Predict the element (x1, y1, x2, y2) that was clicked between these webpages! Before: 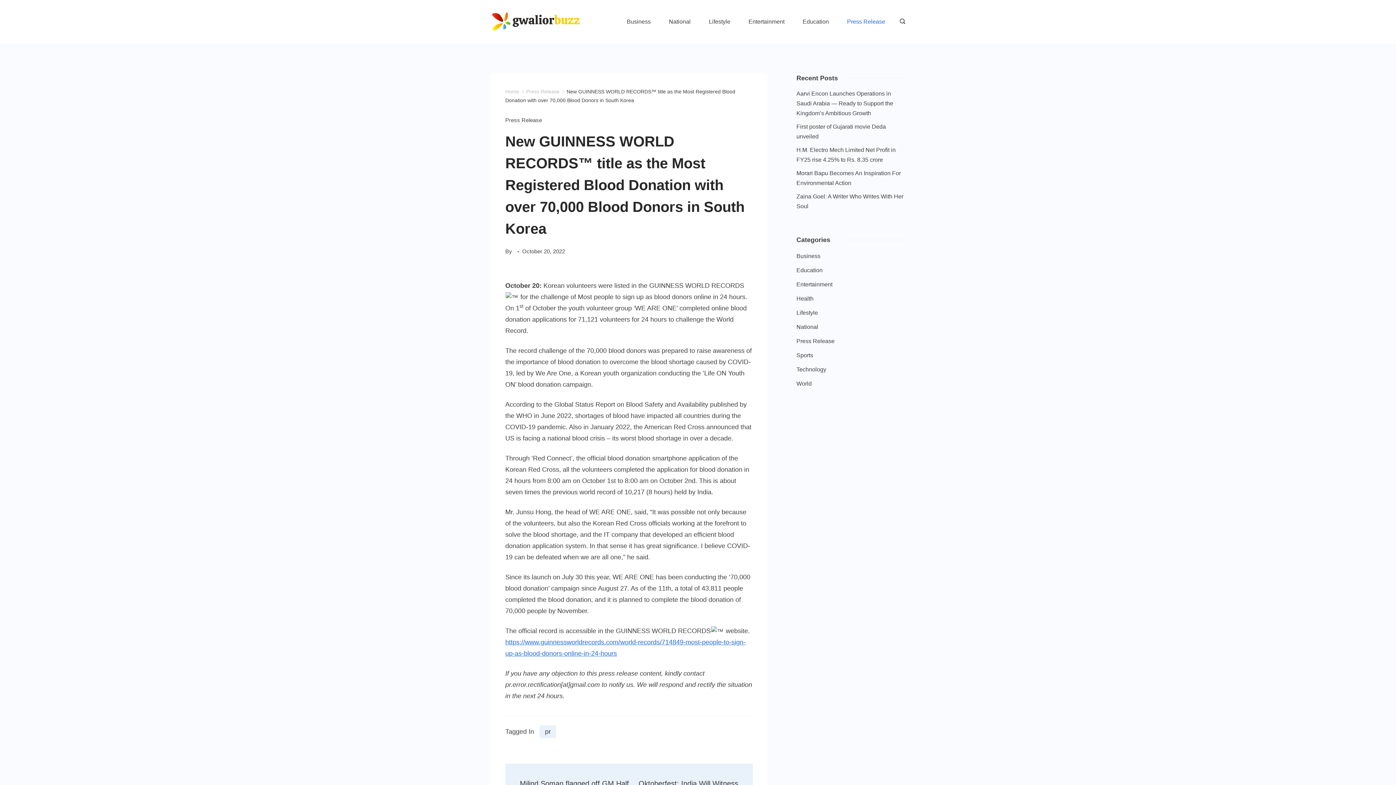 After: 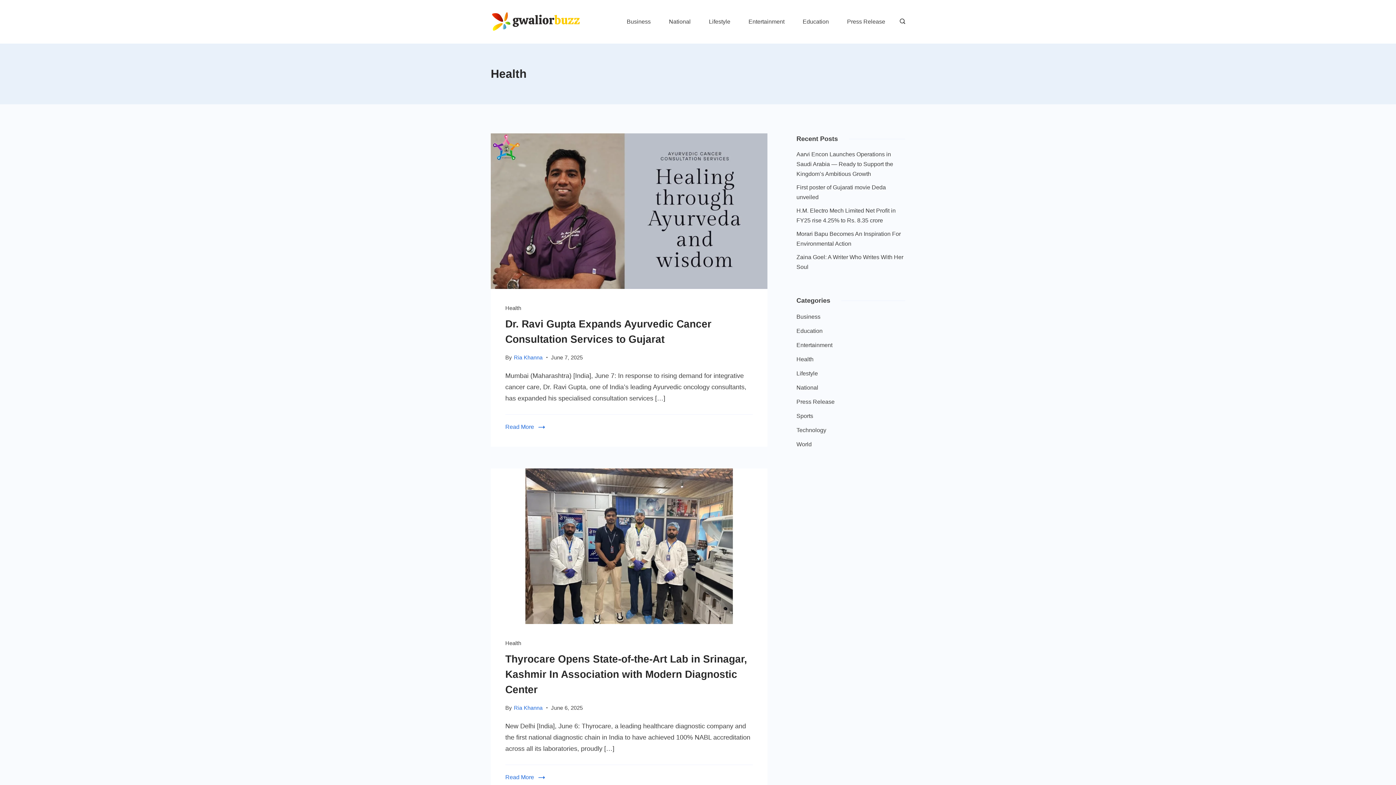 Action: label: Health bbox: (796, 293, 813, 303)